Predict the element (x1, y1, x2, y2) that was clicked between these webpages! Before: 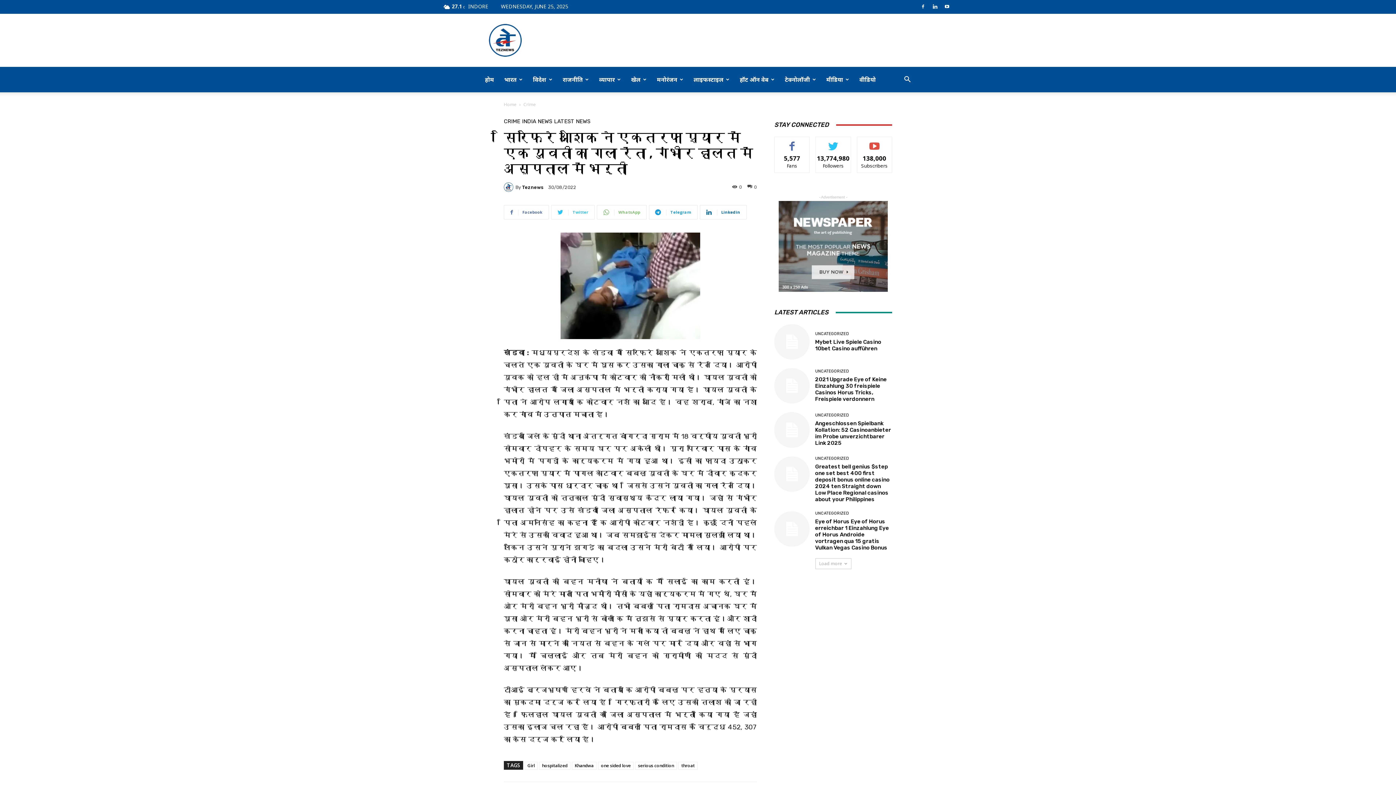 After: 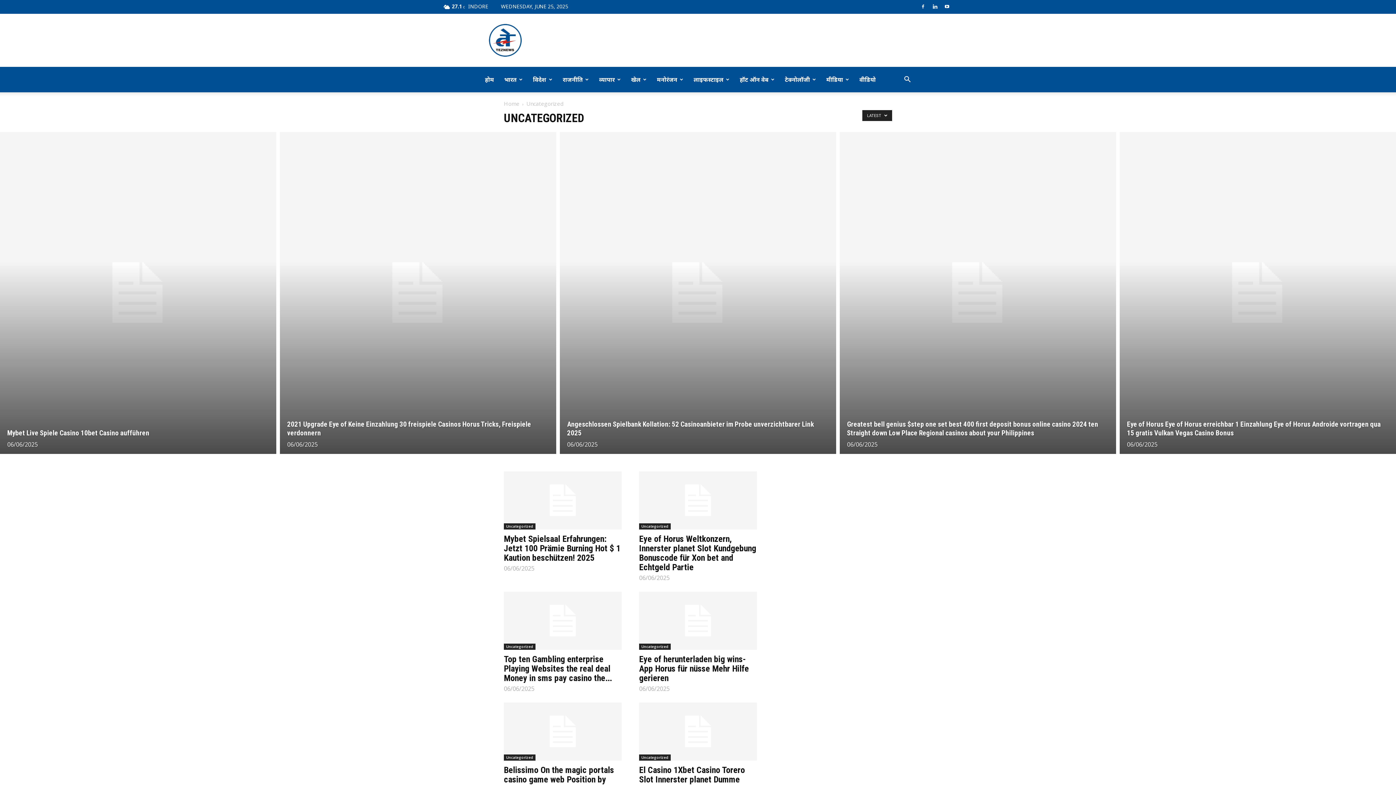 Action: label: UNCATEGORIZED bbox: (815, 332, 849, 336)